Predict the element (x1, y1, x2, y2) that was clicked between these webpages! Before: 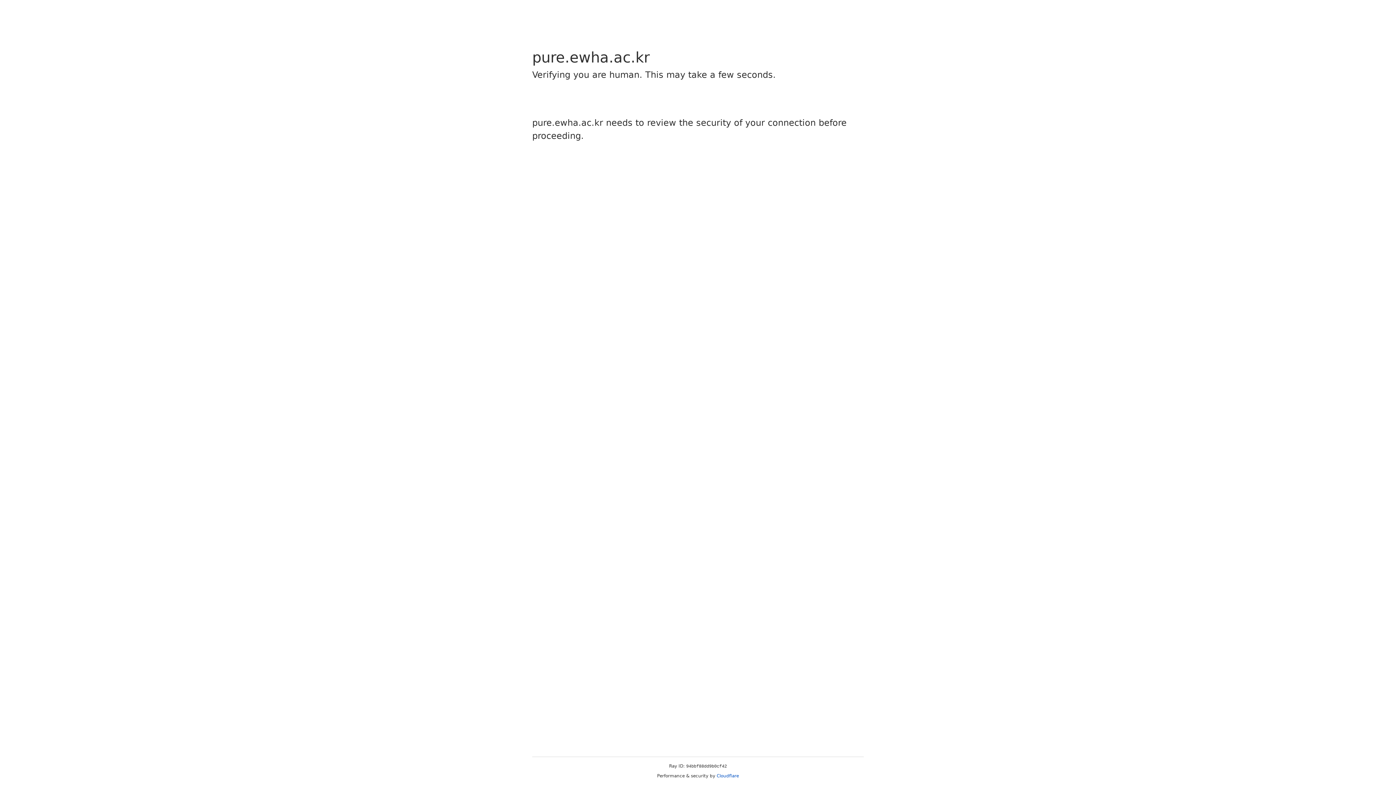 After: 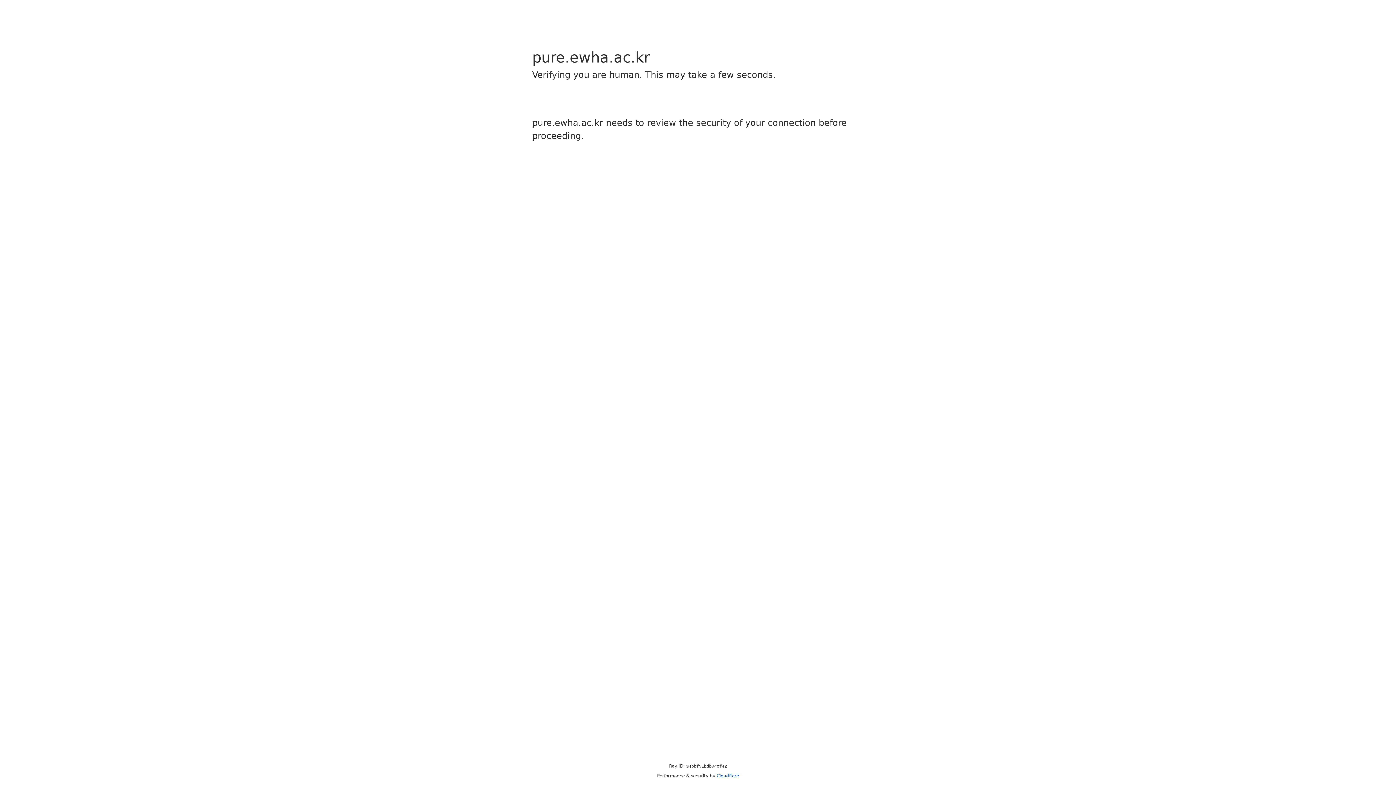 Action: label: Cloudflare bbox: (716, 773, 739, 778)